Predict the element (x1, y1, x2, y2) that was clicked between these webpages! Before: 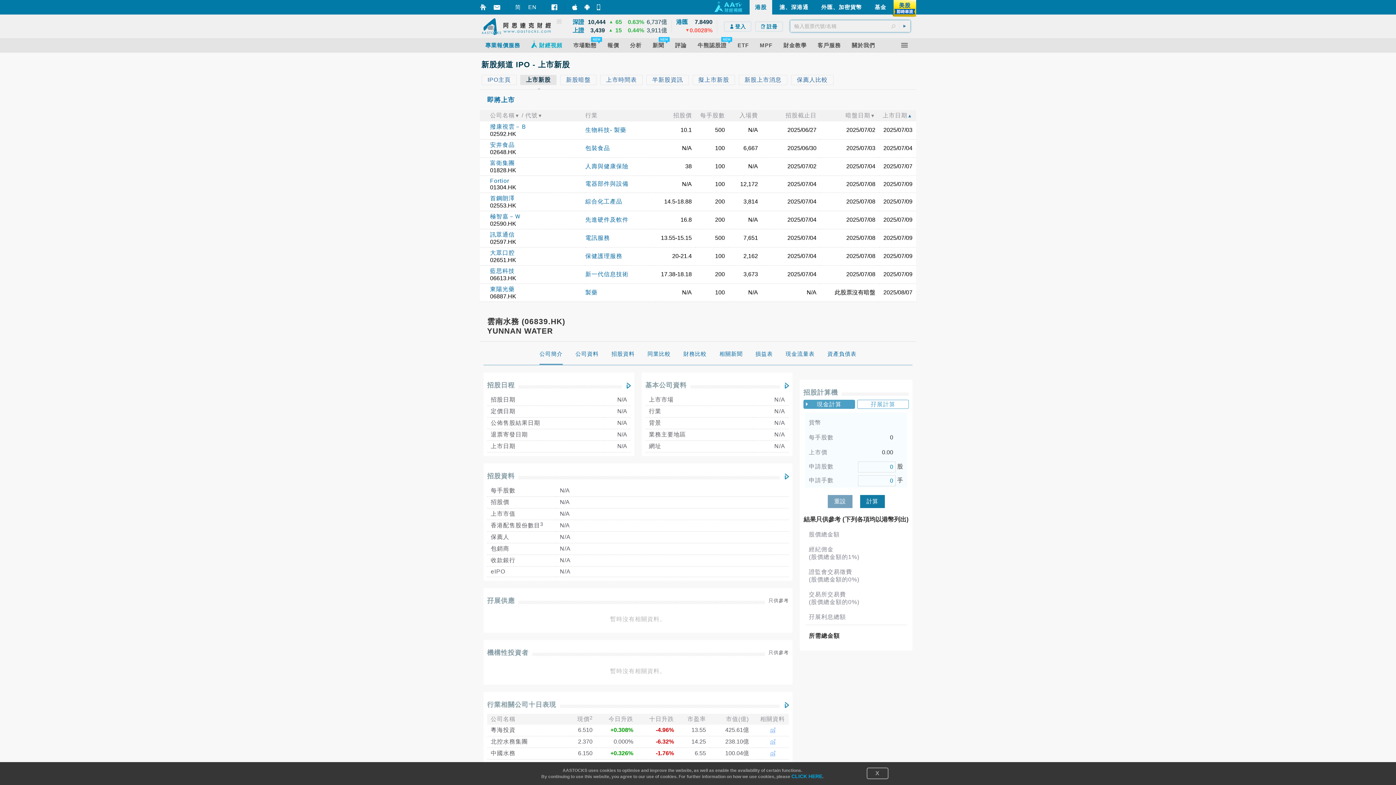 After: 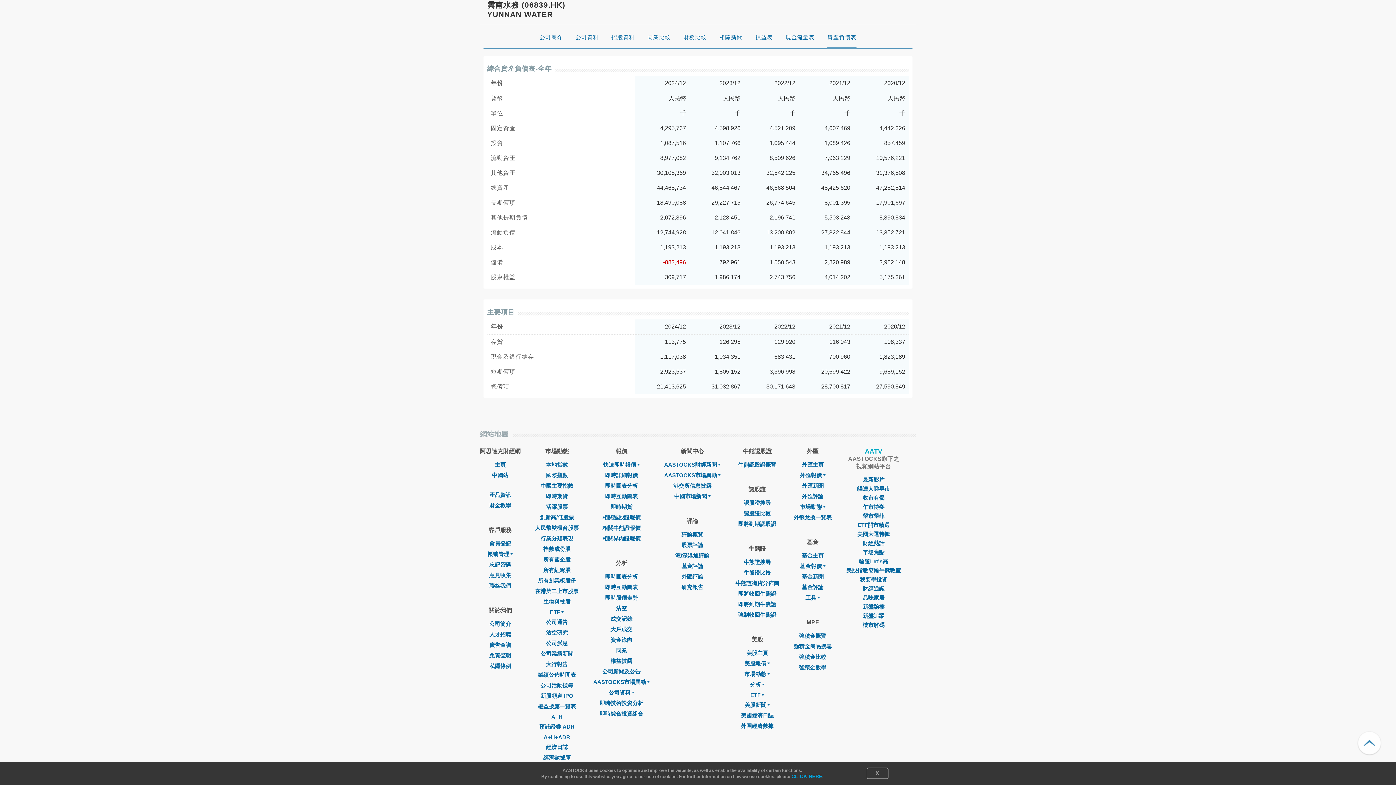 Action: bbox: (827, 341, 856, 364) label: 資產負債表